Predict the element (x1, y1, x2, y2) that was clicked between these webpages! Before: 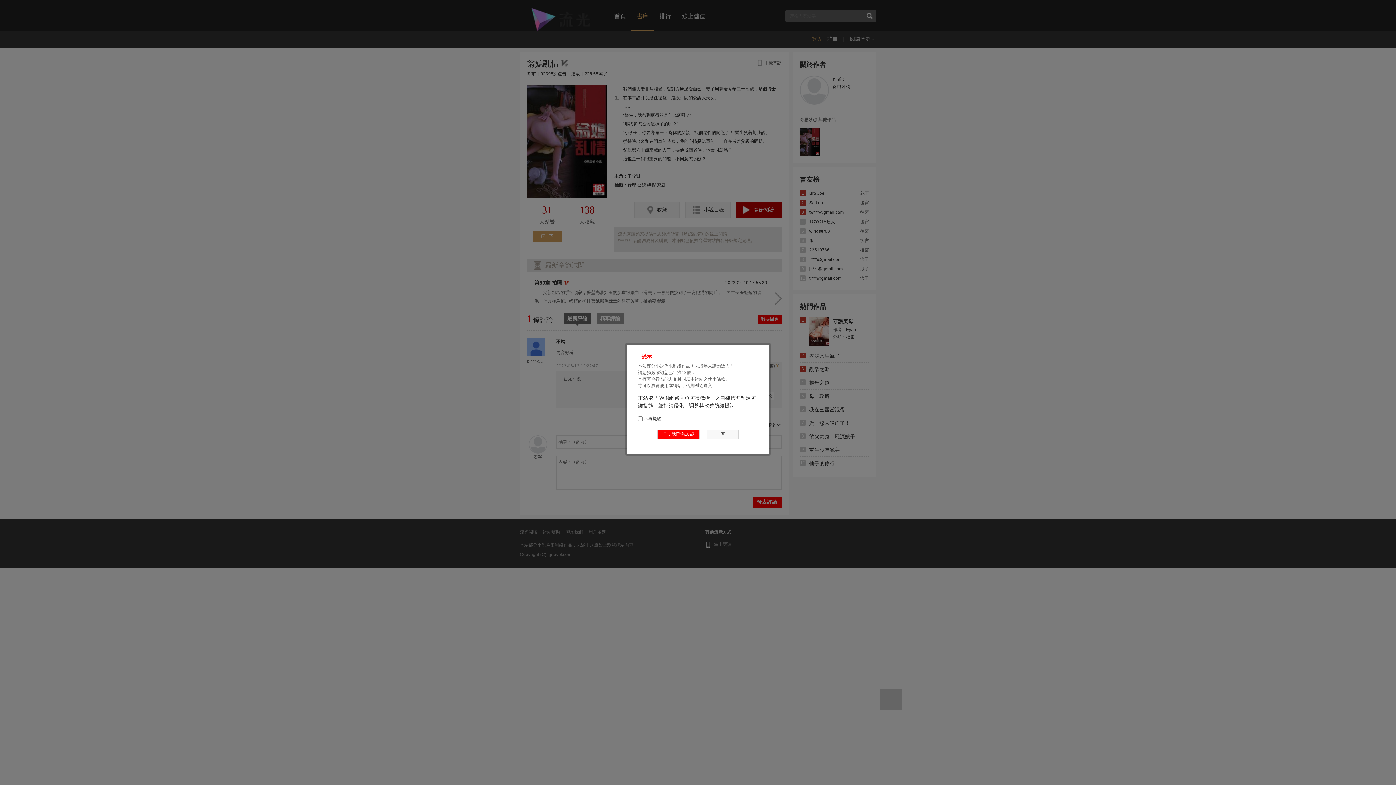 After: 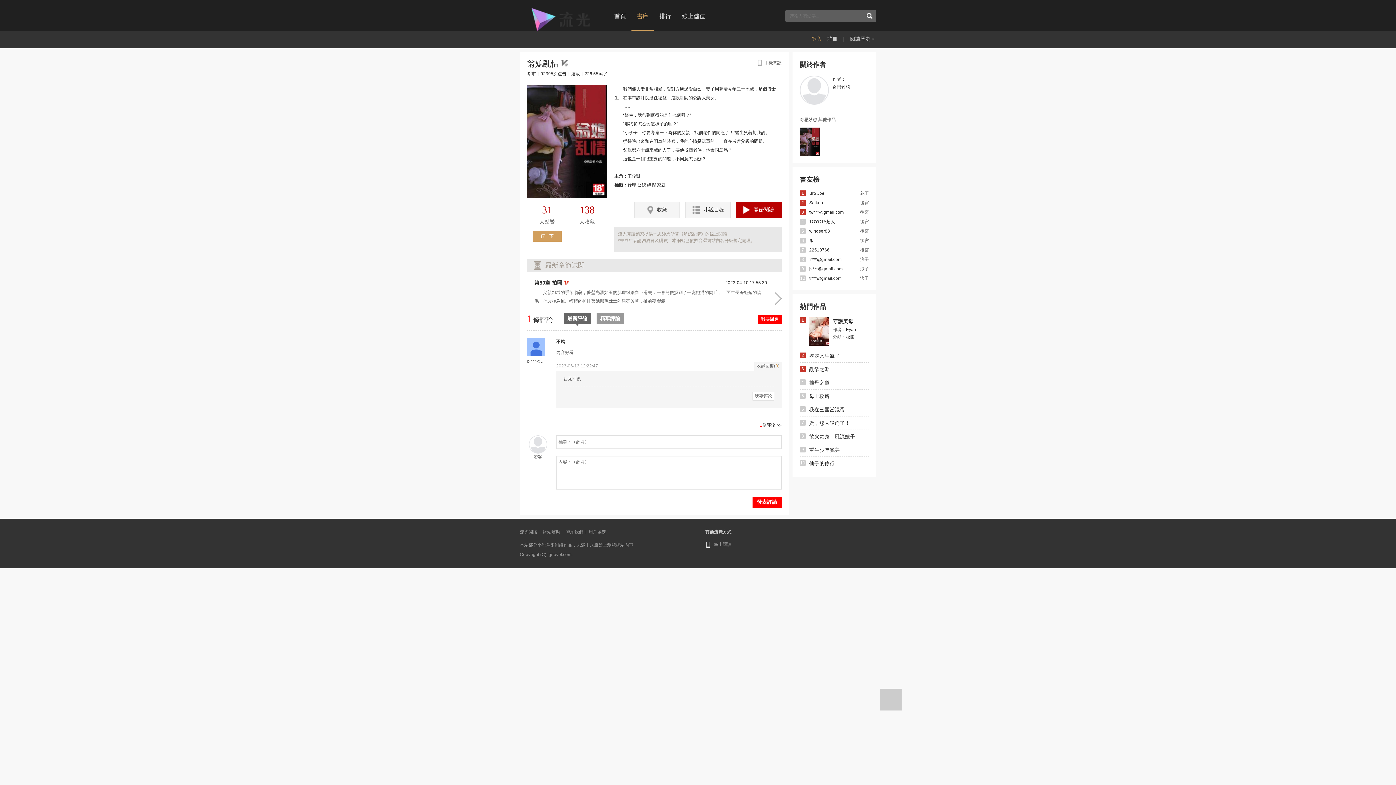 Action: label: 是，我已滿18歲 bbox: (657, 429, 700, 439)